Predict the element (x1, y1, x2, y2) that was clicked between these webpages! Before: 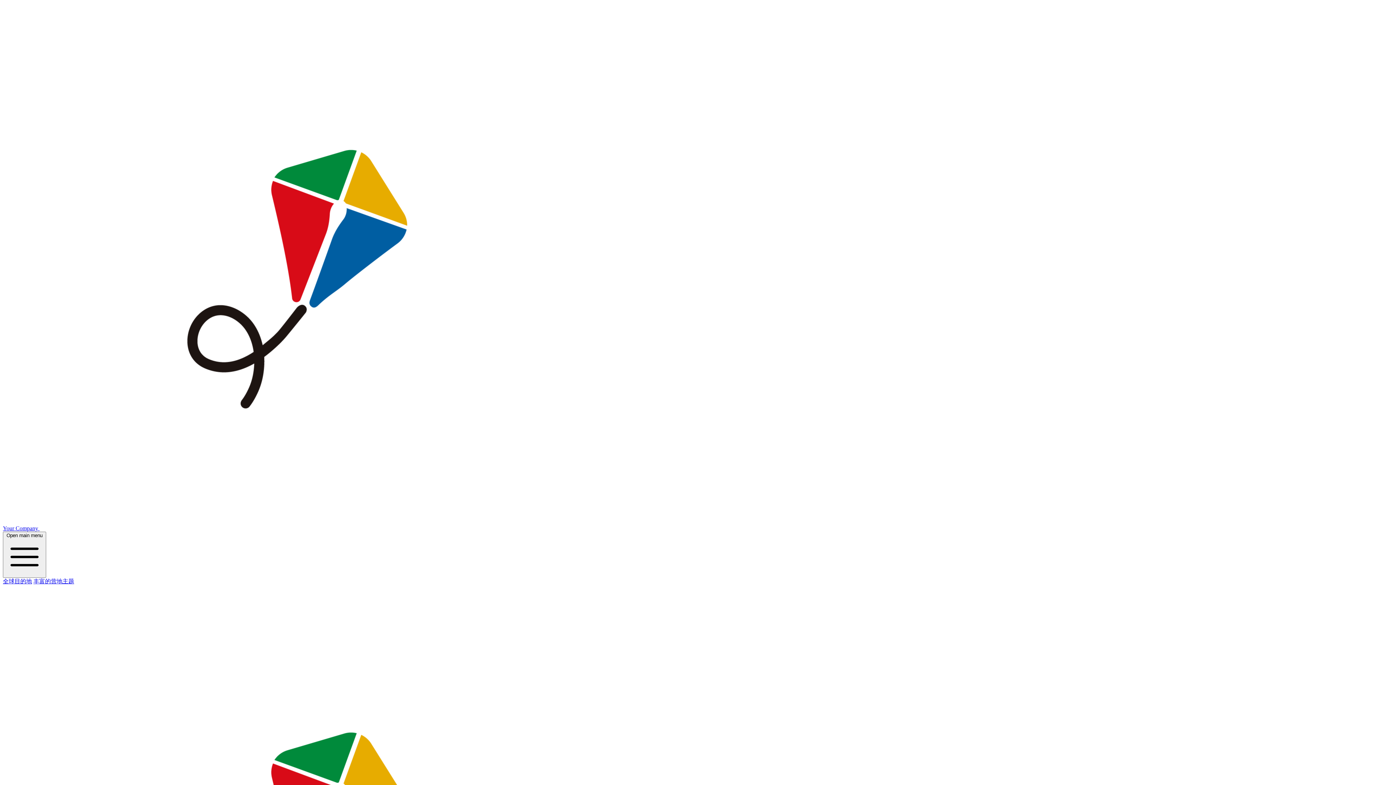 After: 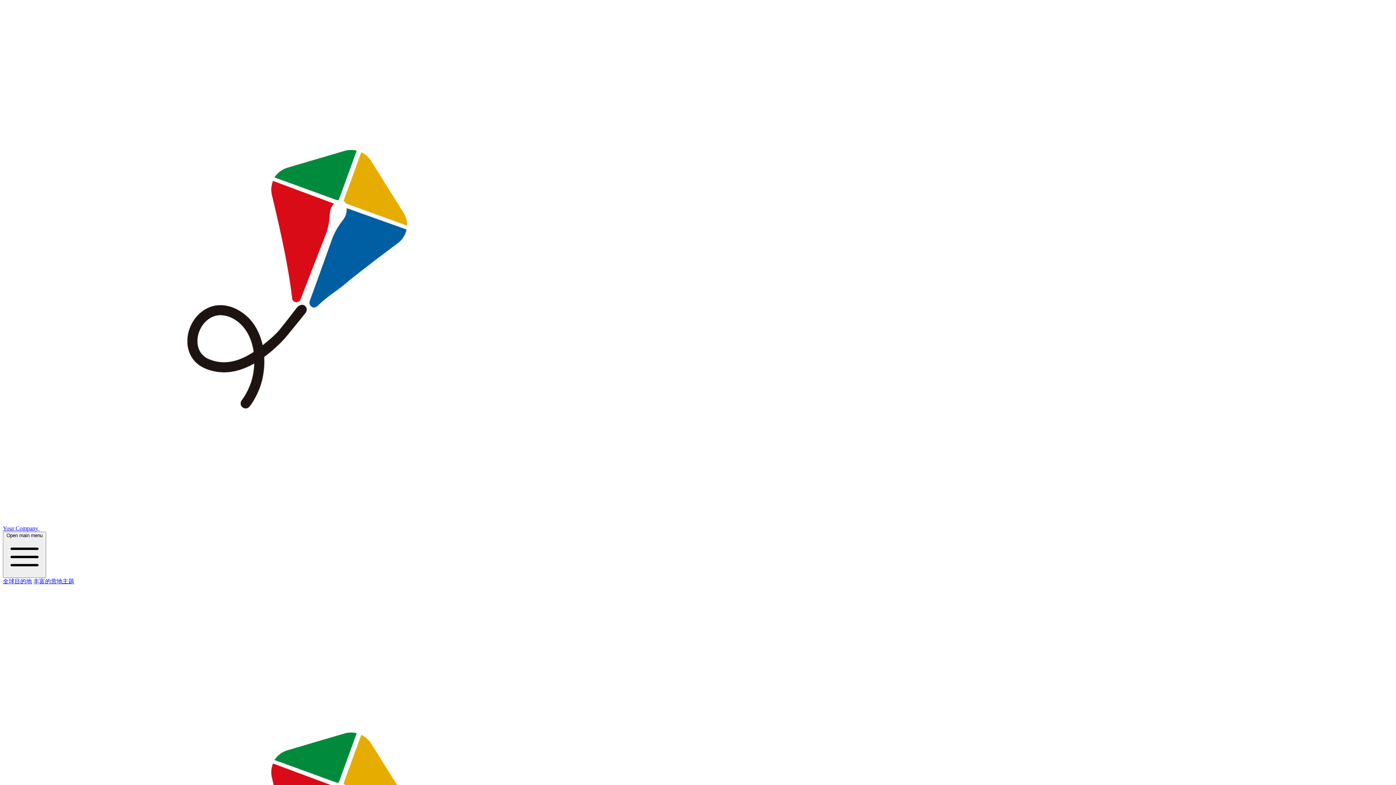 Action: label: 全球目的地 bbox: (2, 578, 32, 584)